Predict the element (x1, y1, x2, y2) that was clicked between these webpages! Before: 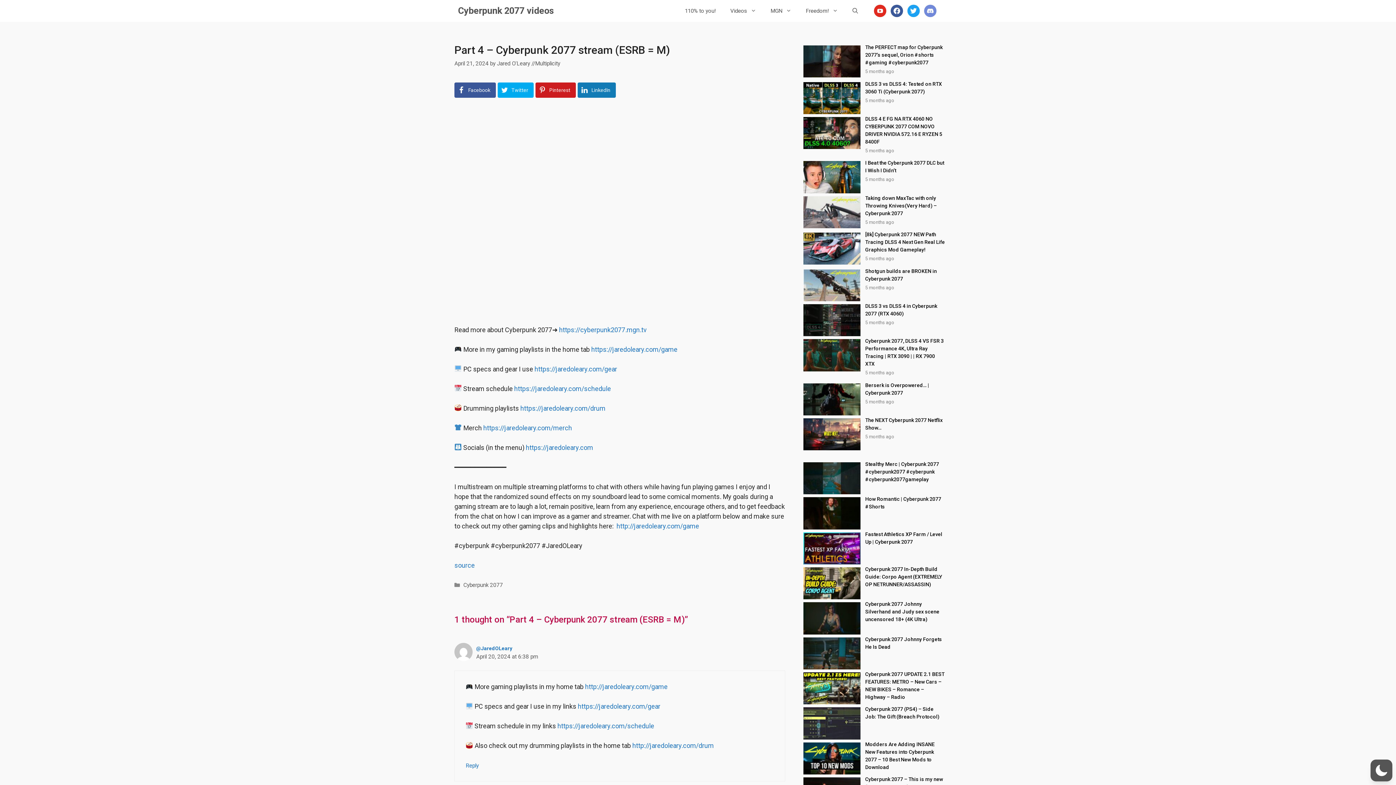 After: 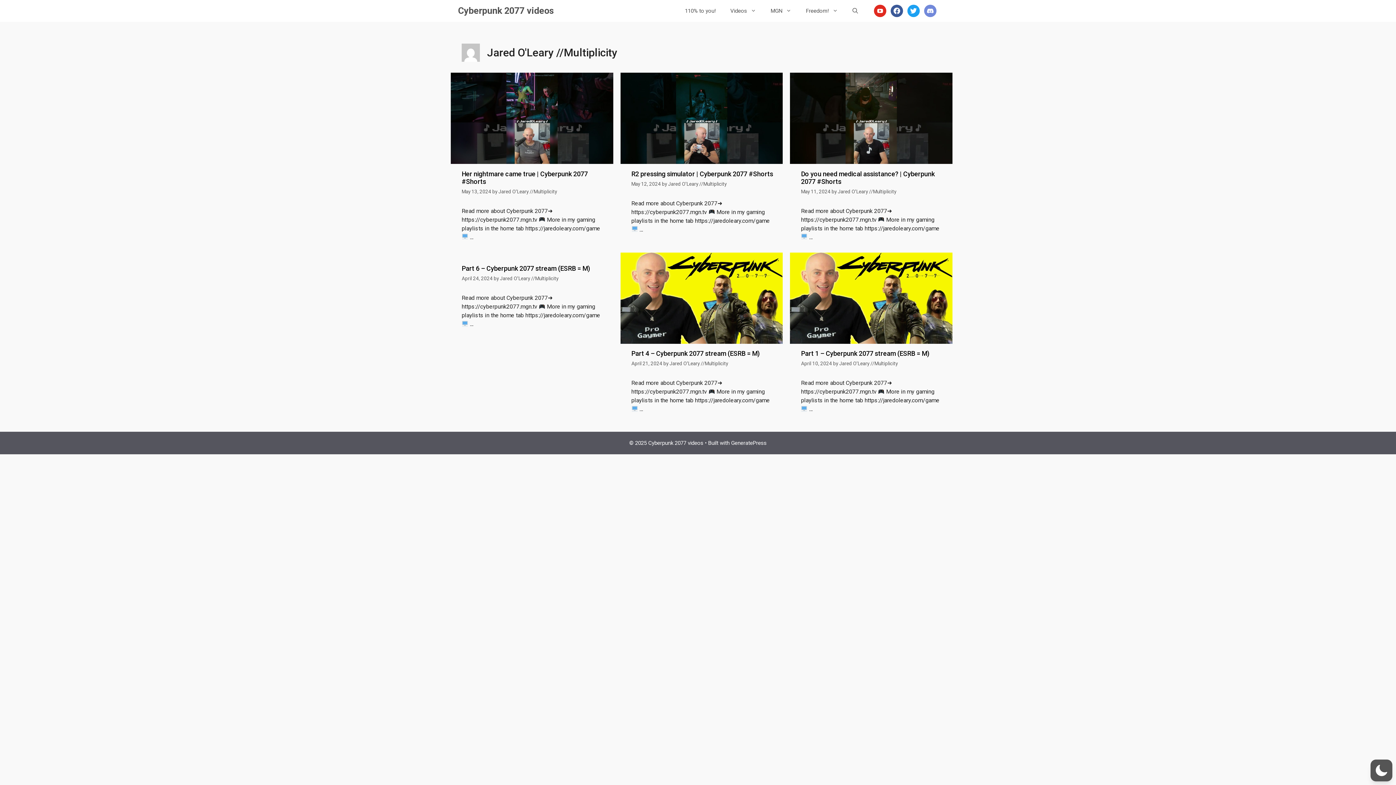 Action: bbox: (497, 60, 560, 66) label: Jared O'Leary //Multiplicity